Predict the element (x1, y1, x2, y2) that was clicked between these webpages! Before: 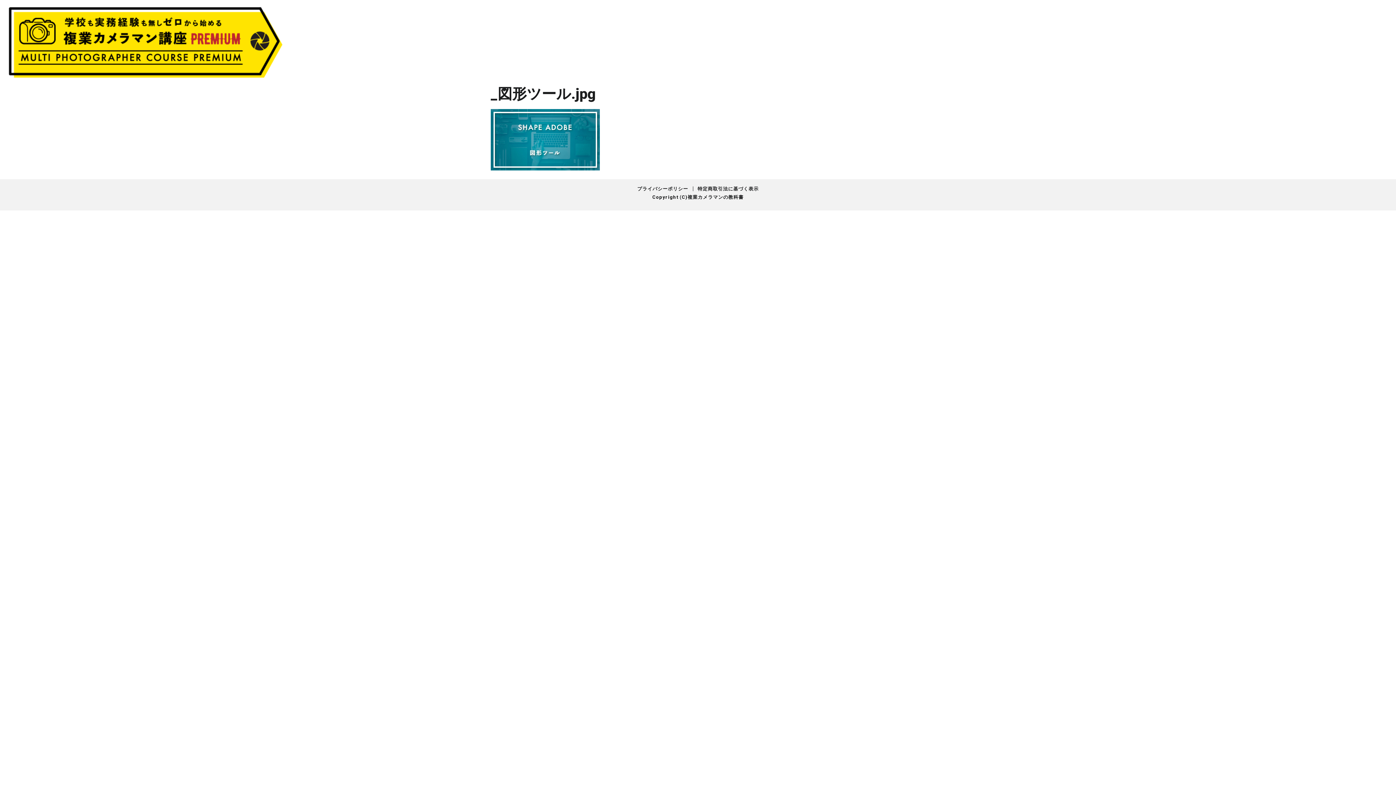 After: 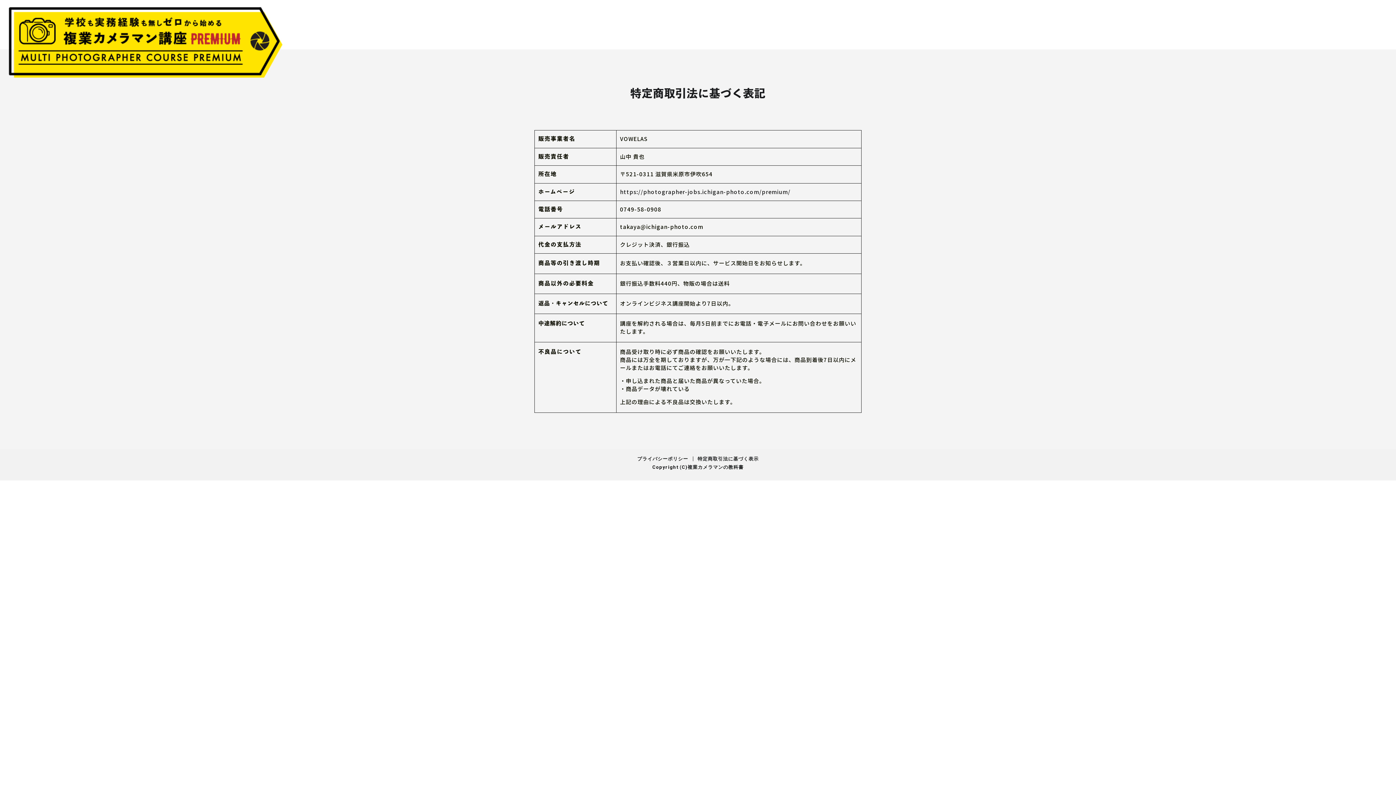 Action: label: 特定商取引法に基づく表示 bbox: (697, 186, 758, 191)